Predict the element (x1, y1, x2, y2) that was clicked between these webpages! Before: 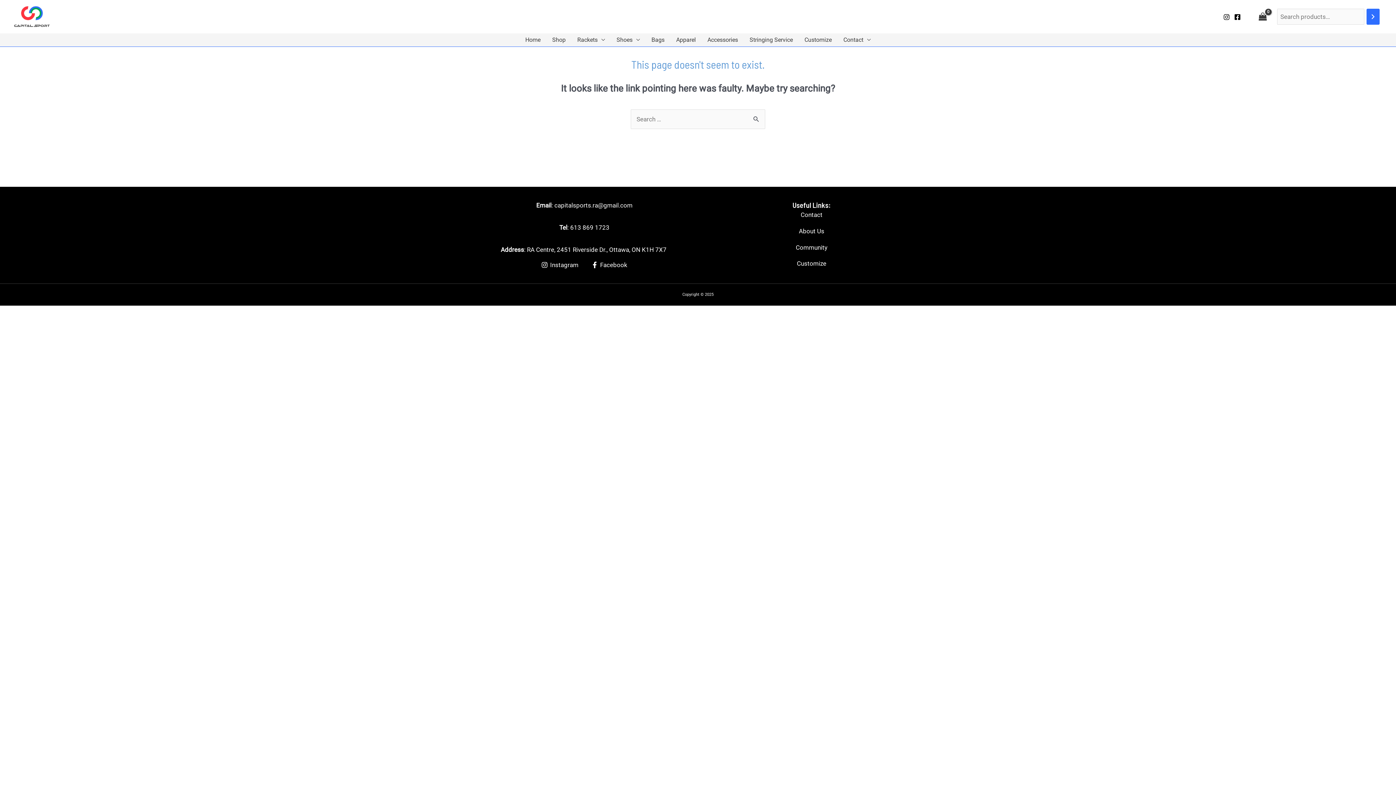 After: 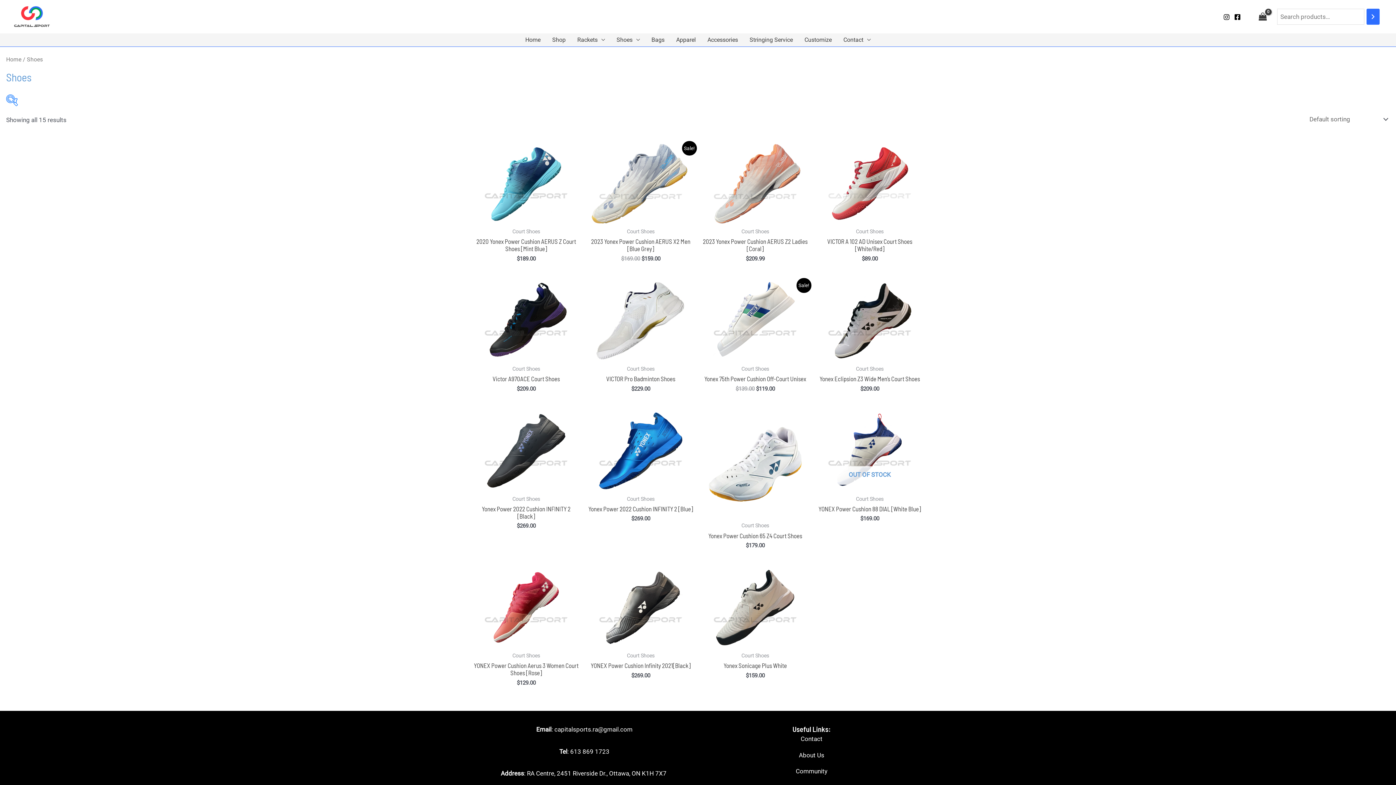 Action: bbox: (610, 33, 645, 46) label: Shoes